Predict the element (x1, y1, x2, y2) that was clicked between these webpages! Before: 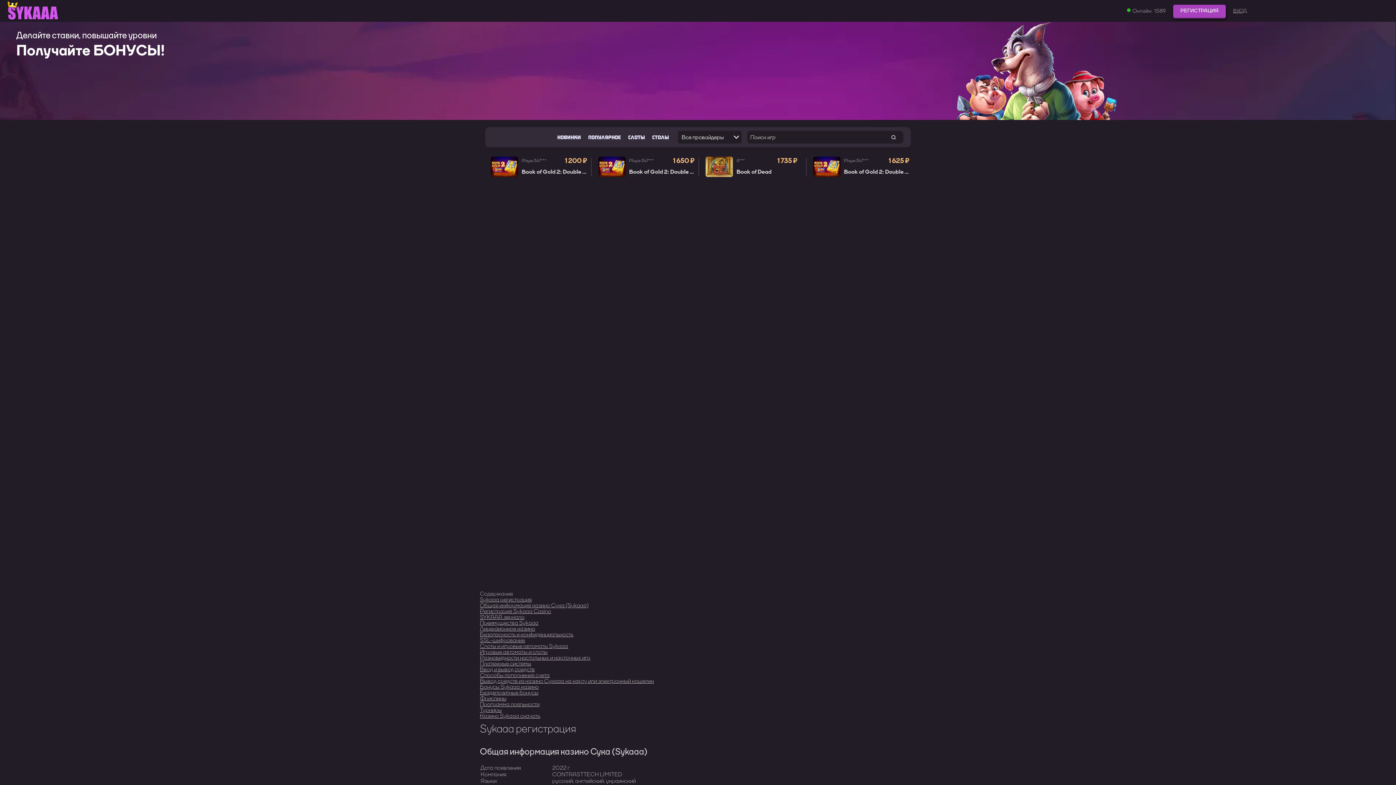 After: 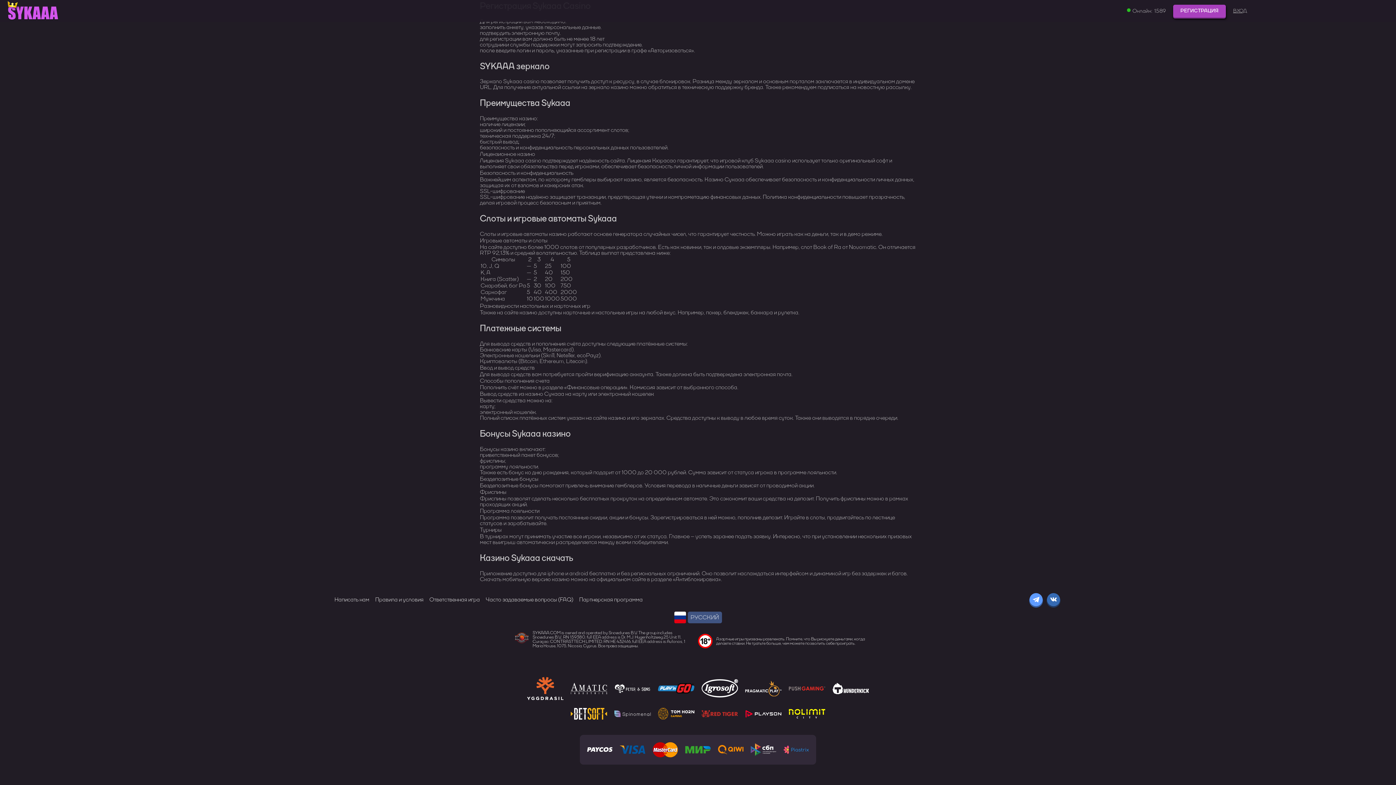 Action: label: Регистрация Sykaaa Casino bbox: (480, 607, 551, 615)